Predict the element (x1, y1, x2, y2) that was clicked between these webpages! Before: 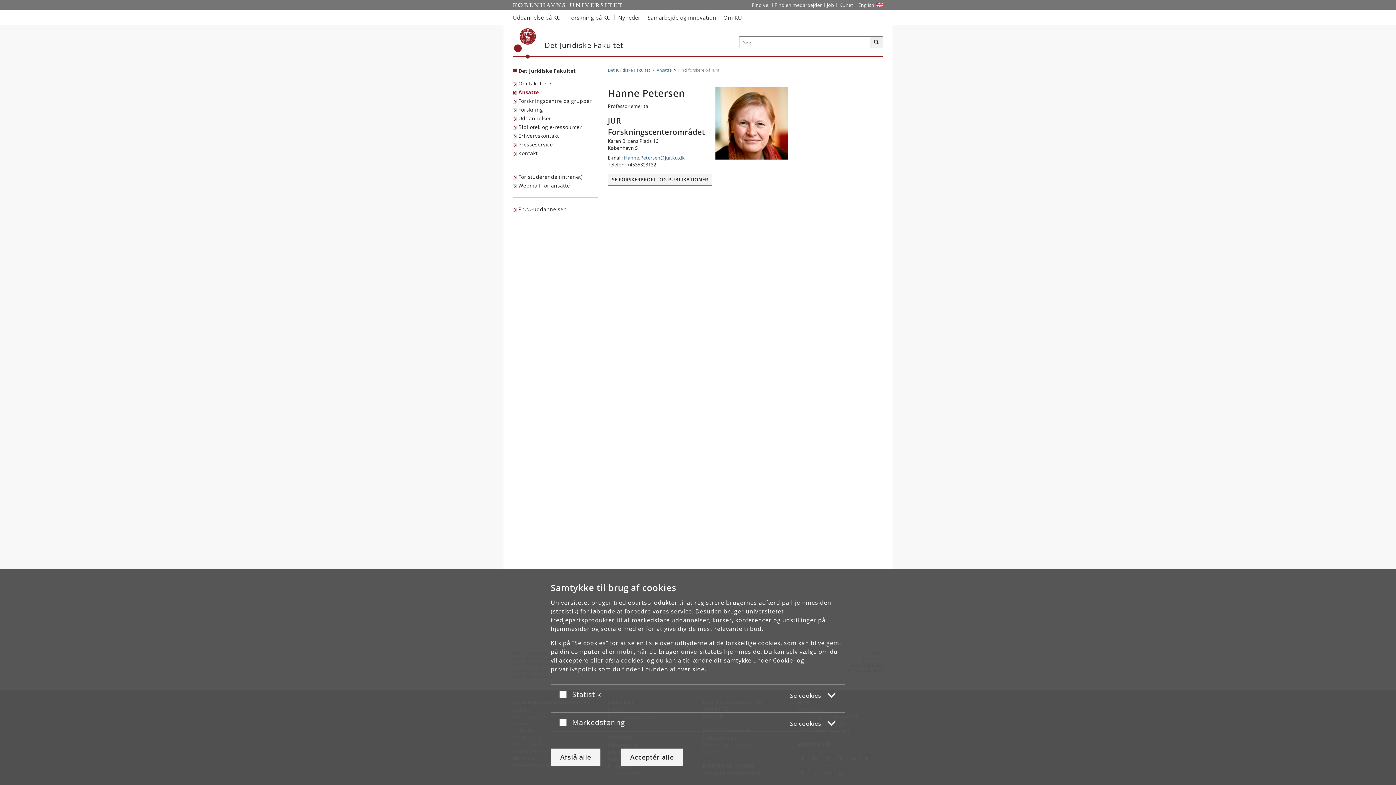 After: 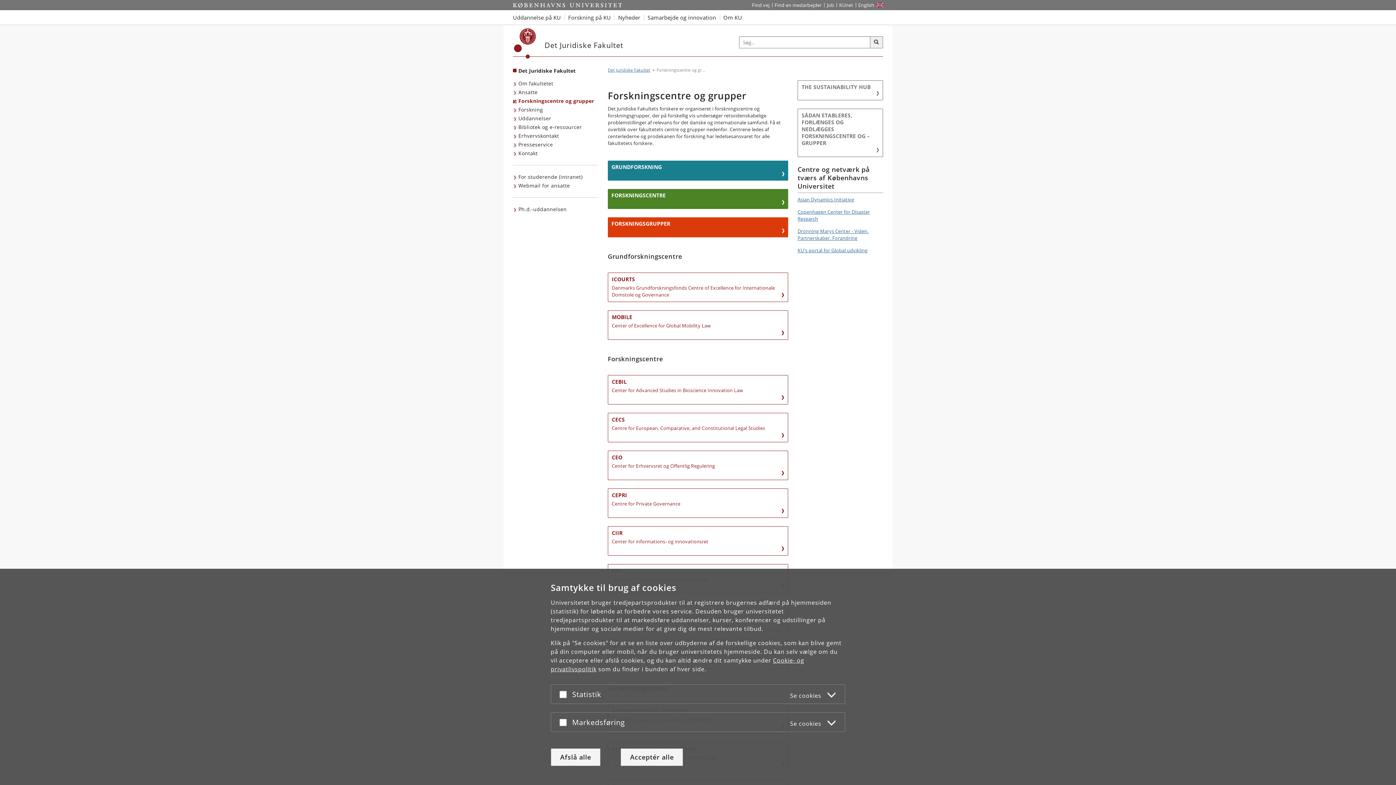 Action: bbox: (513, 96, 593, 105) label: Forskningscentre og grupper